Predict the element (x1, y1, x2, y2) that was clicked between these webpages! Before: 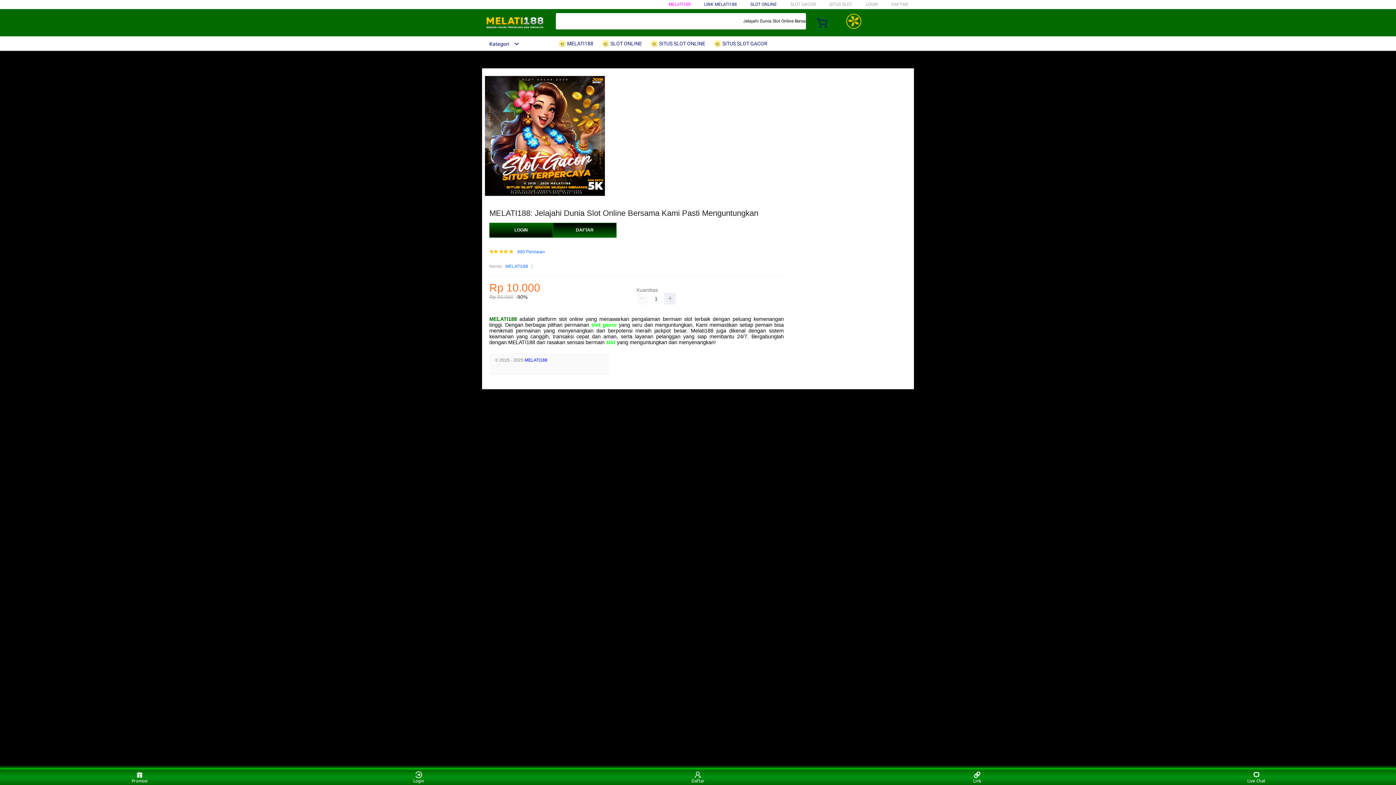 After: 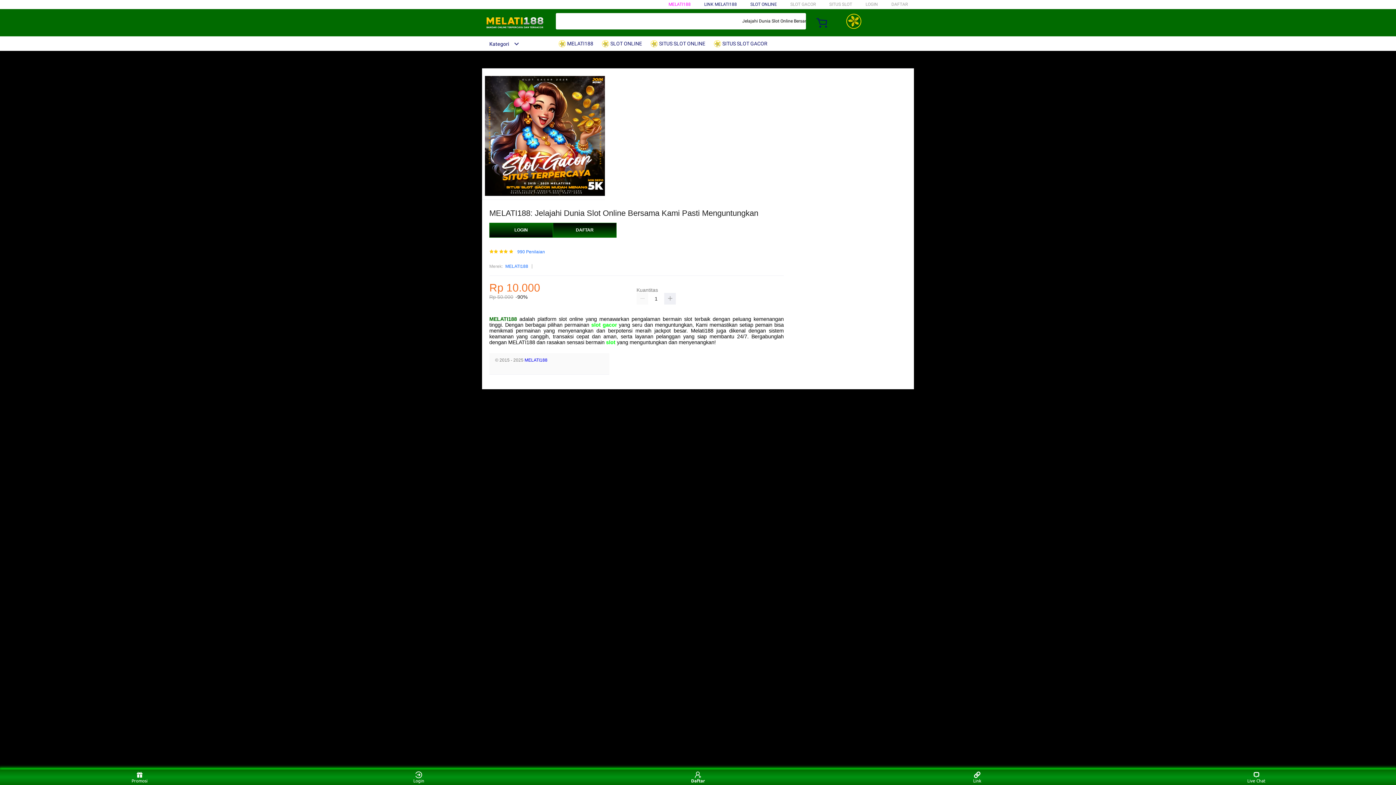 Action: bbox: (684, 771, 711, 783) label: Daftar